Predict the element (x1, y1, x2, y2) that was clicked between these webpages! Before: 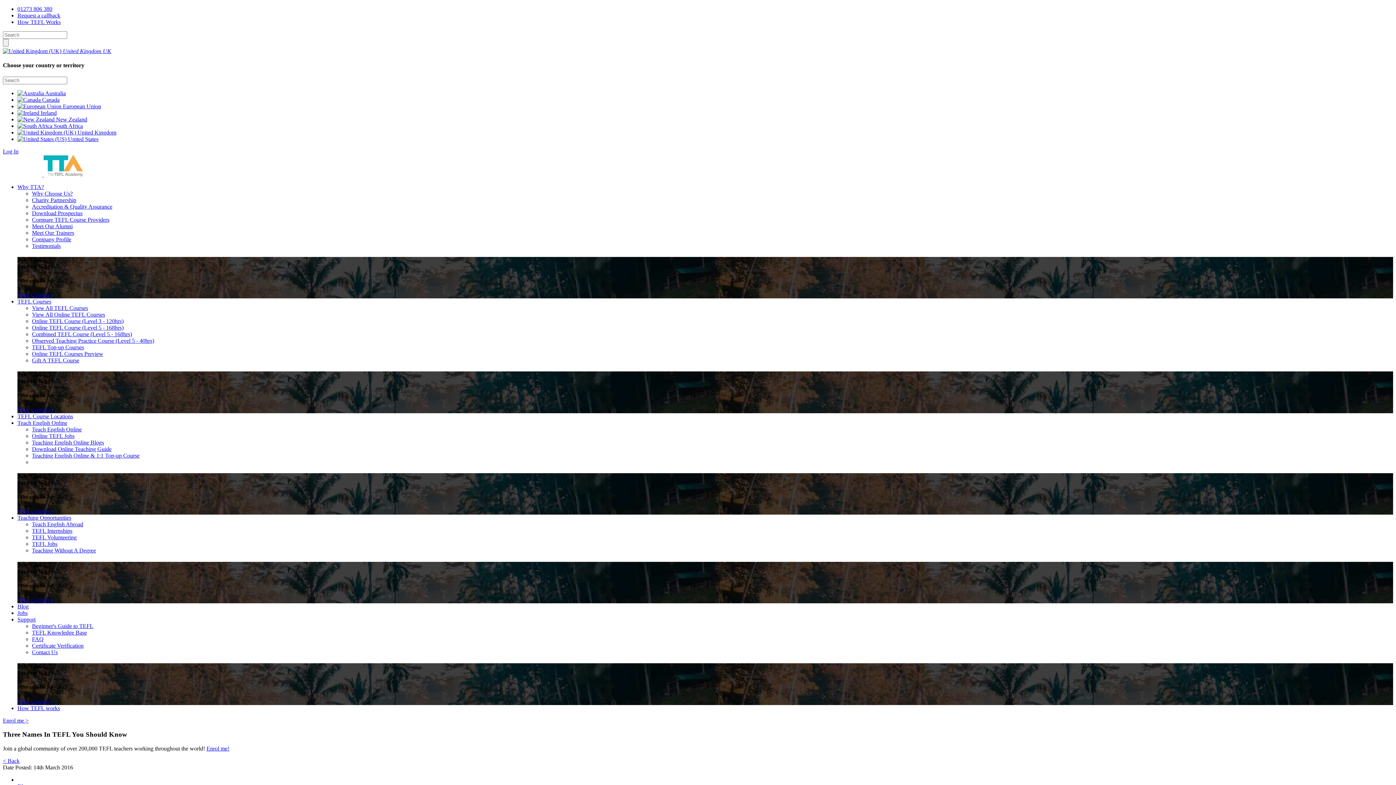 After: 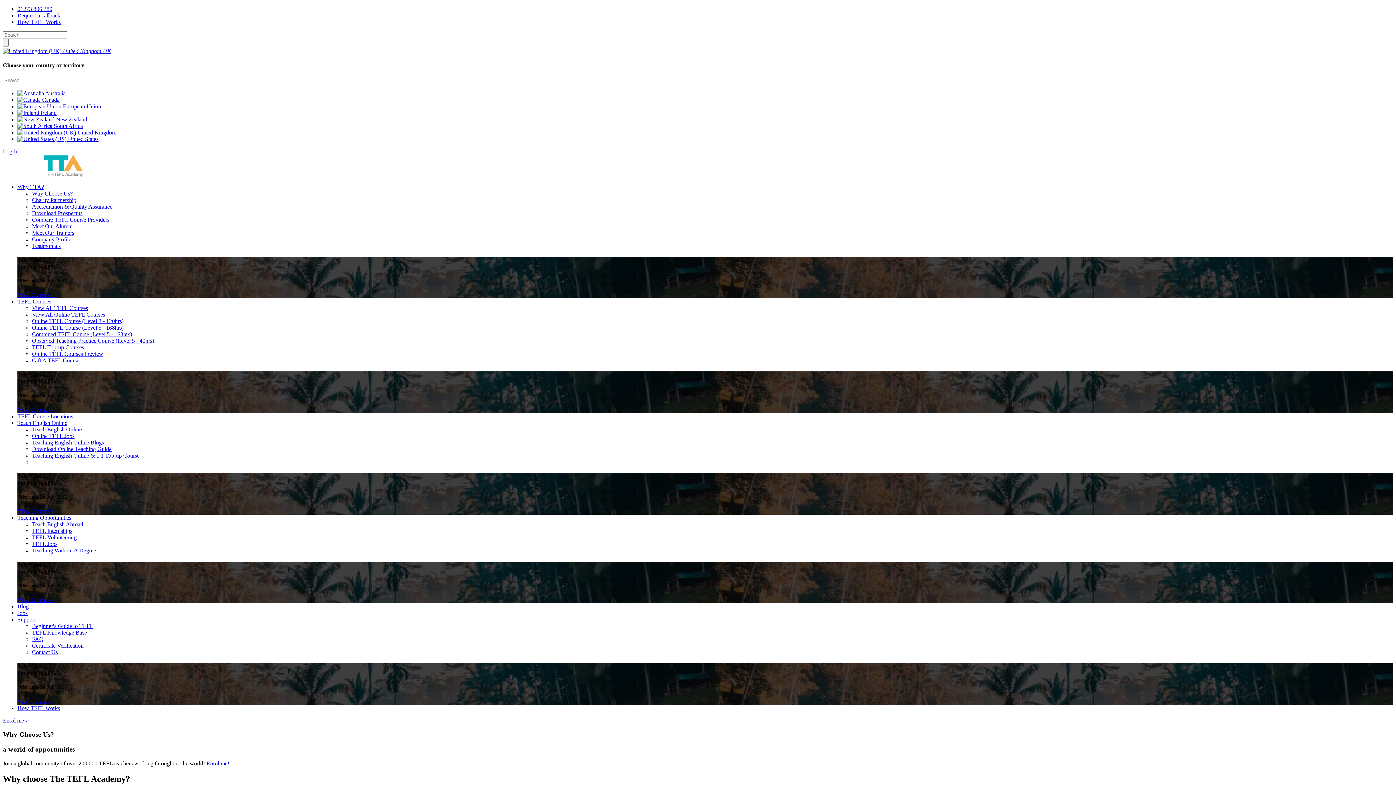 Action: label: Why Choose Us? bbox: (32, 190, 72, 196)